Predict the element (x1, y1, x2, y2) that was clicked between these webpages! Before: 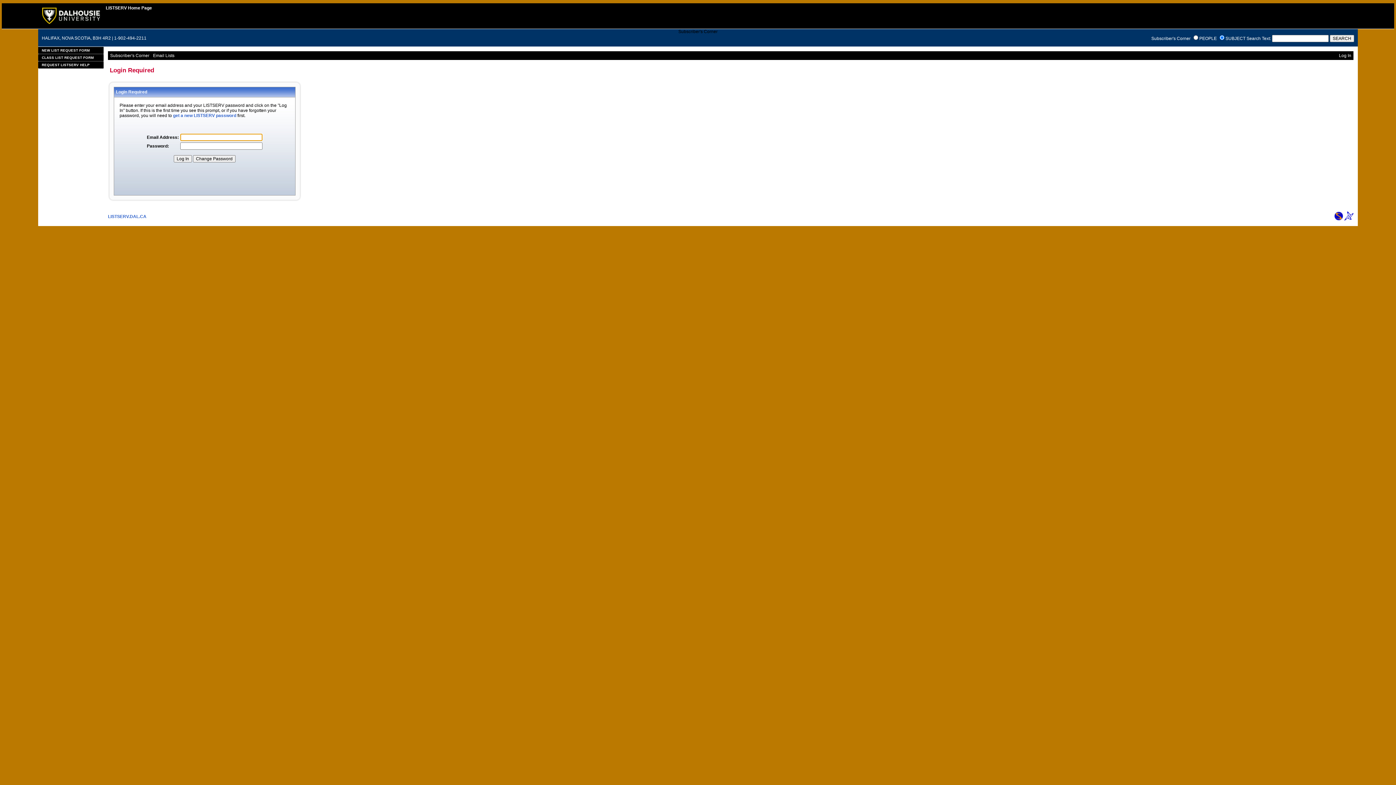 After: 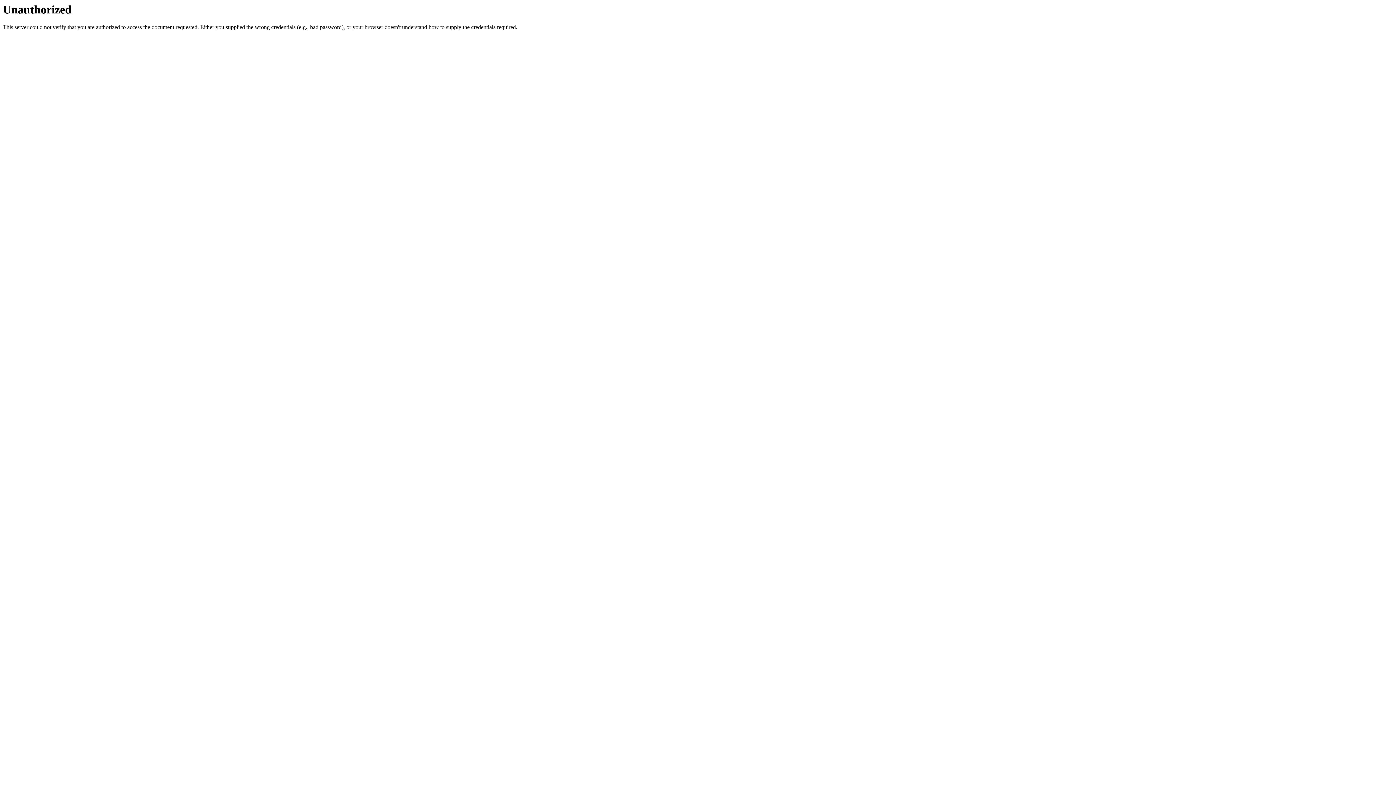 Action: label: CLASS LIST REQUEST FORM bbox: (38, 54, 103, 61)